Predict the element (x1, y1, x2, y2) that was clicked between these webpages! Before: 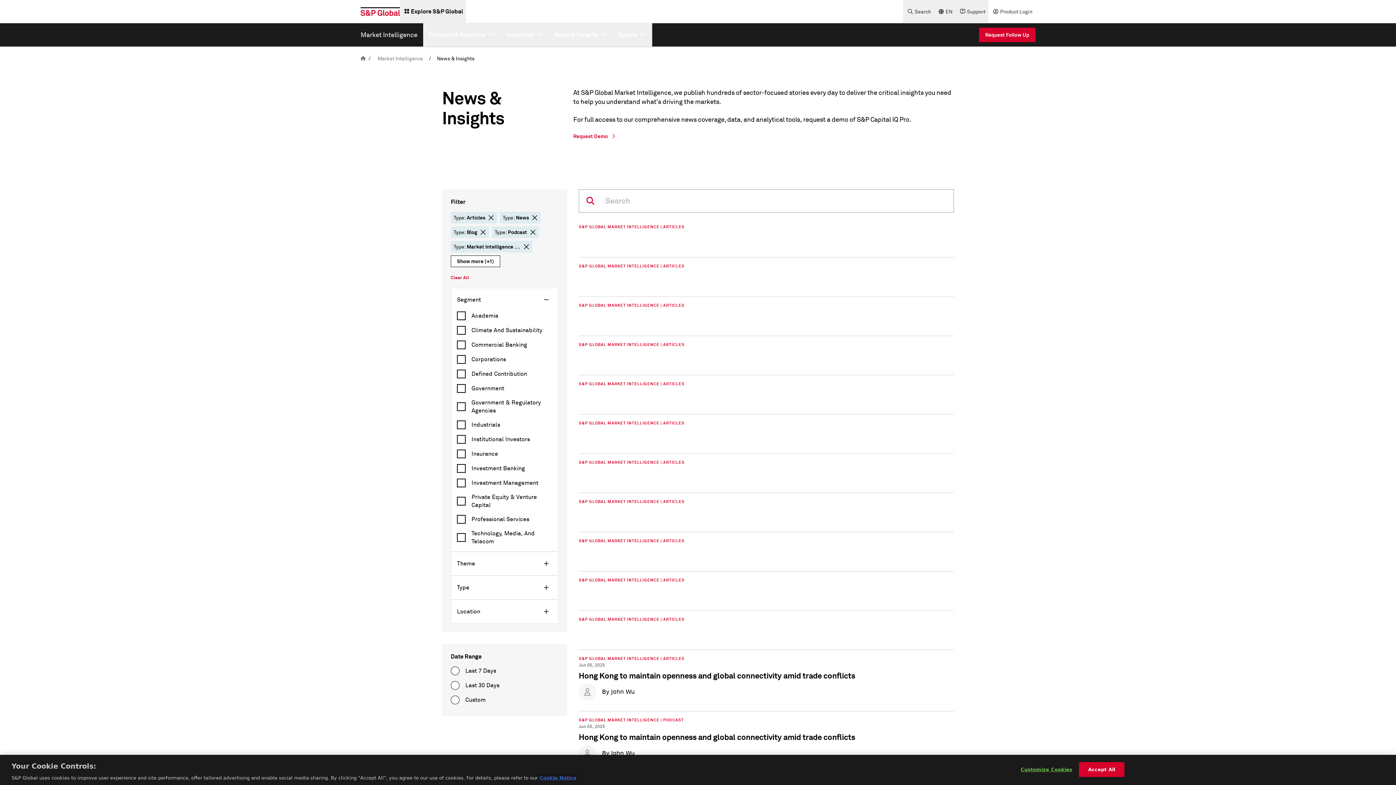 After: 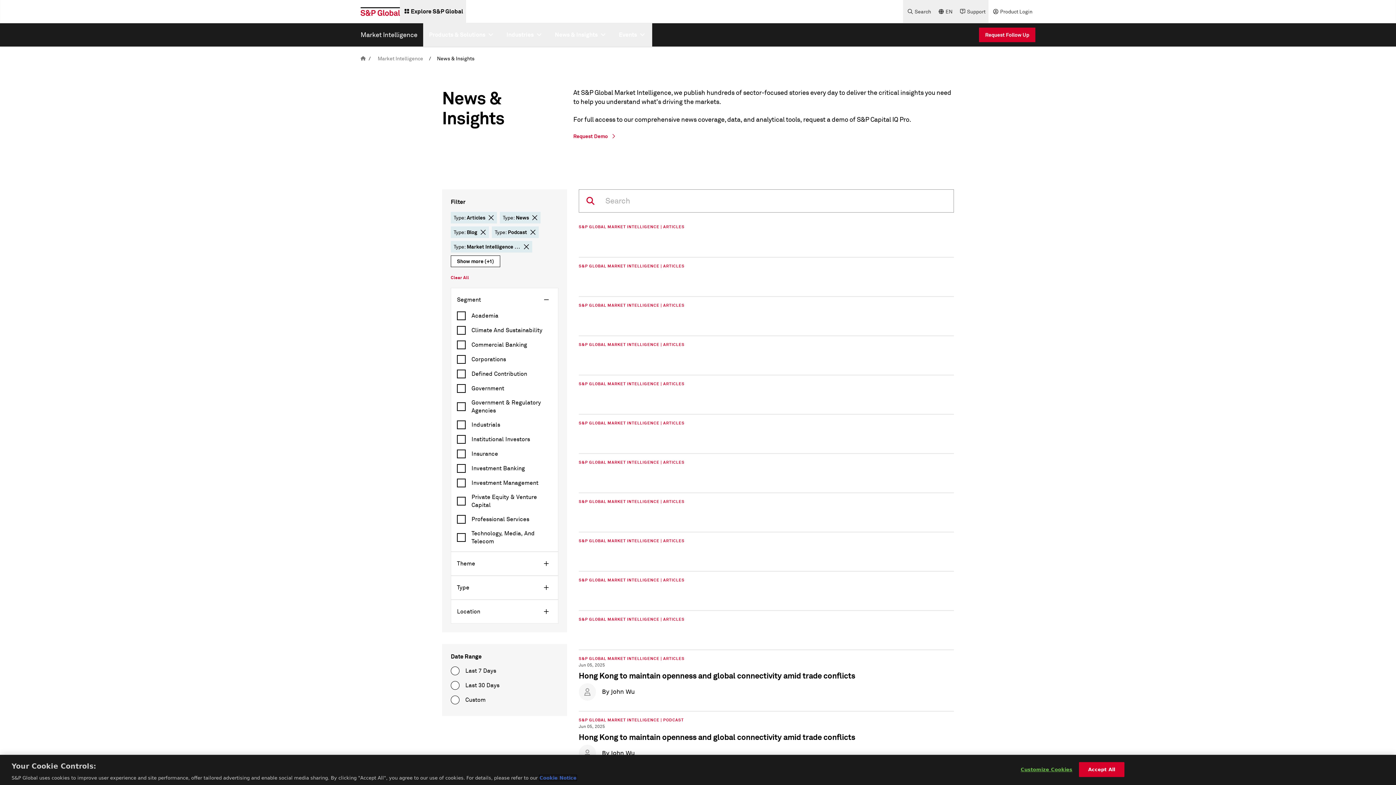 Action: label: More information about your privacy, opens in a new tab bbox: (539, 775, 576, 781)